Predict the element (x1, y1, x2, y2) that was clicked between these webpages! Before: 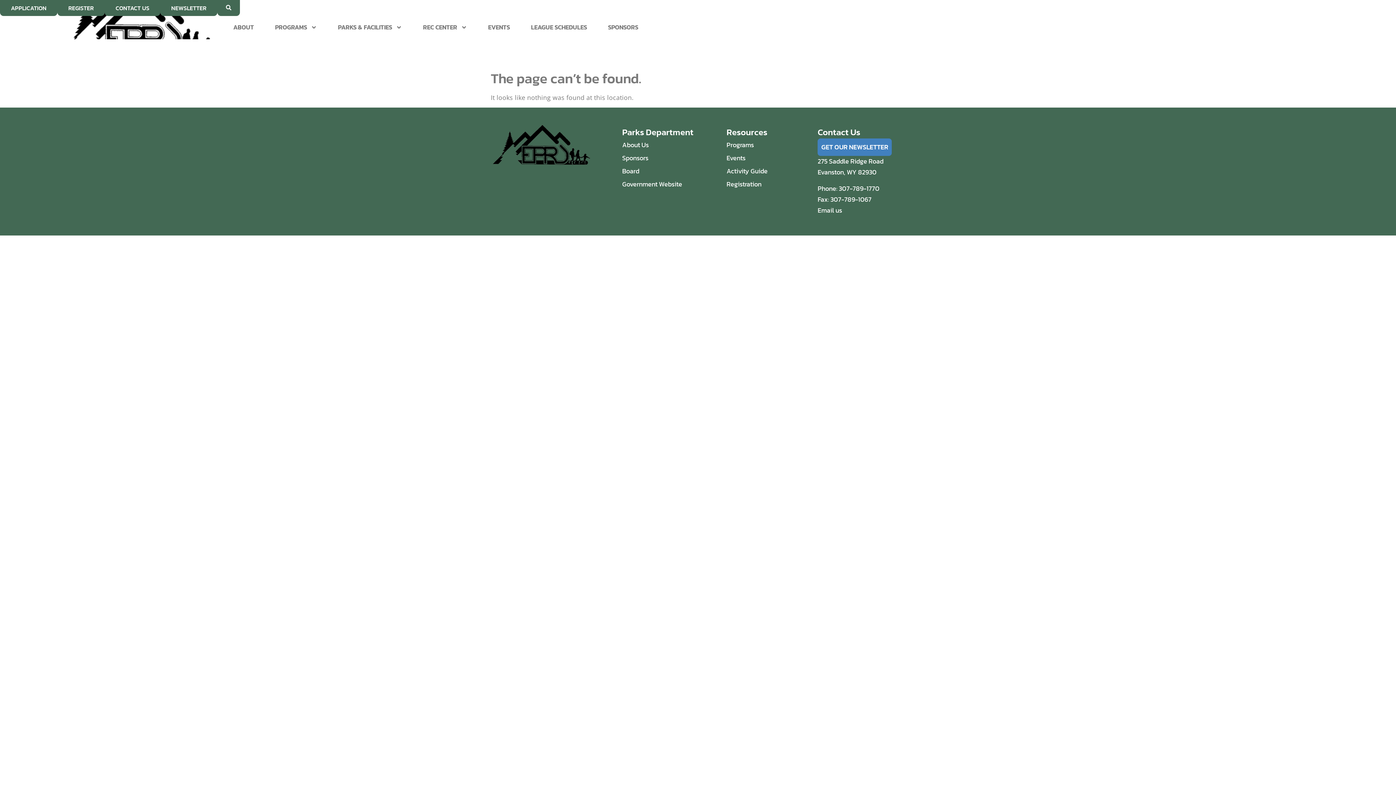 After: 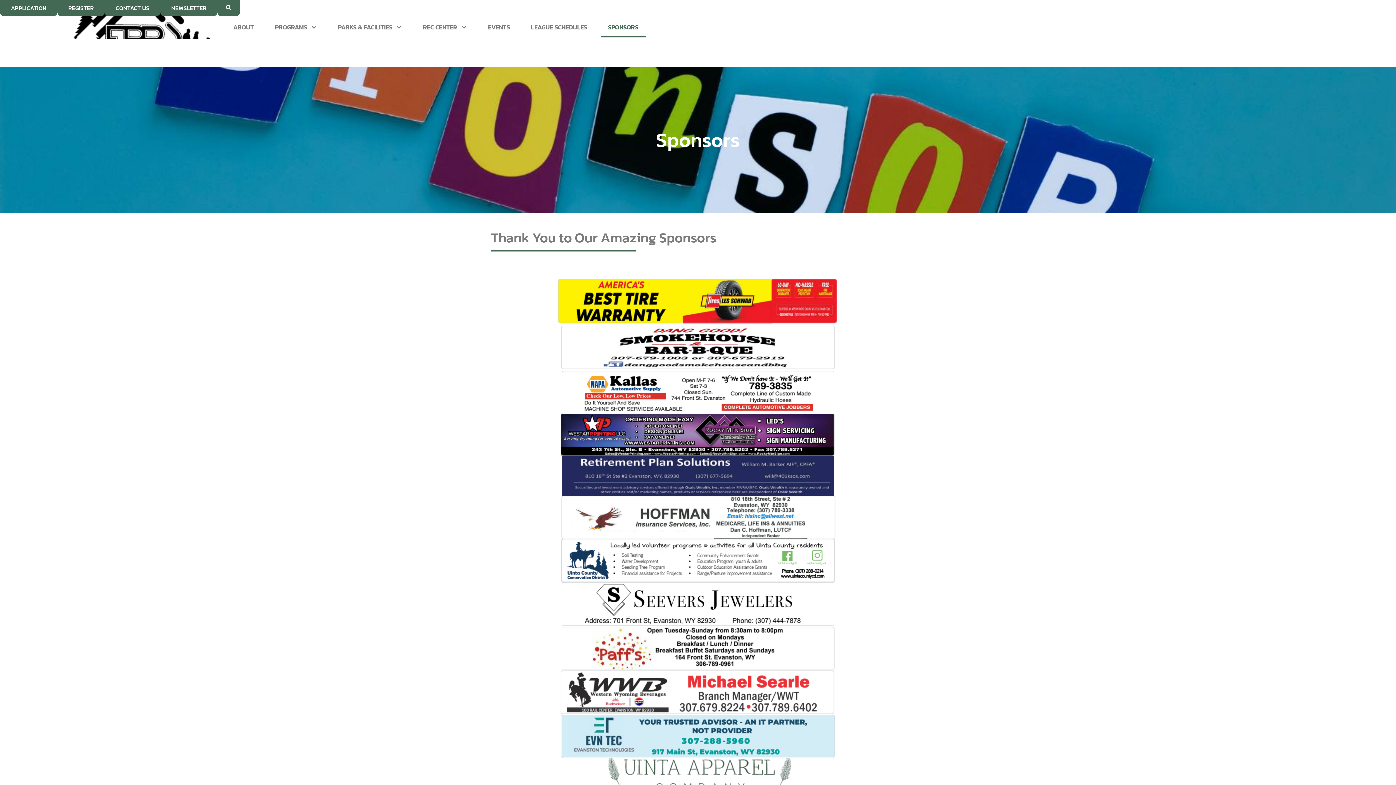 Action: bbox: (622, 151, 719, 164) label: Sponsors